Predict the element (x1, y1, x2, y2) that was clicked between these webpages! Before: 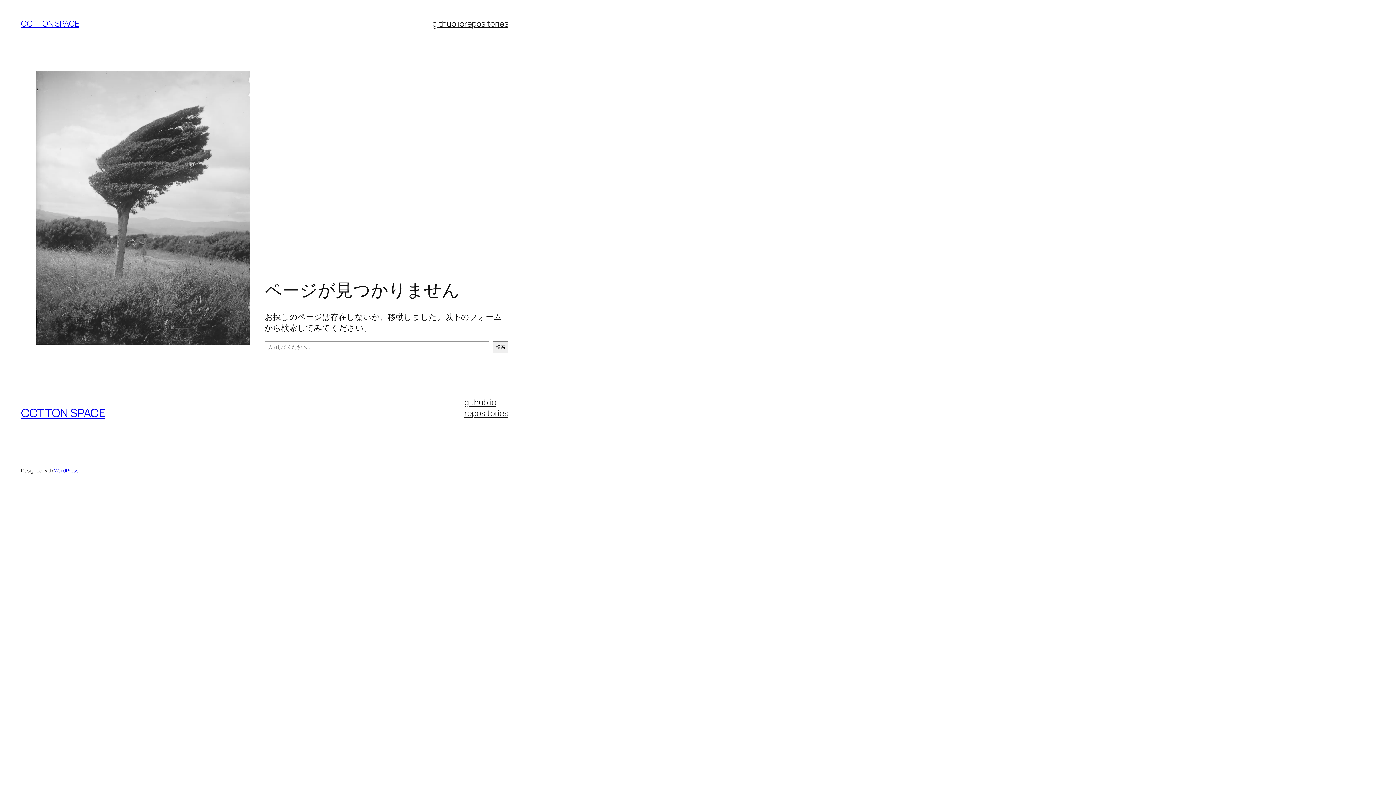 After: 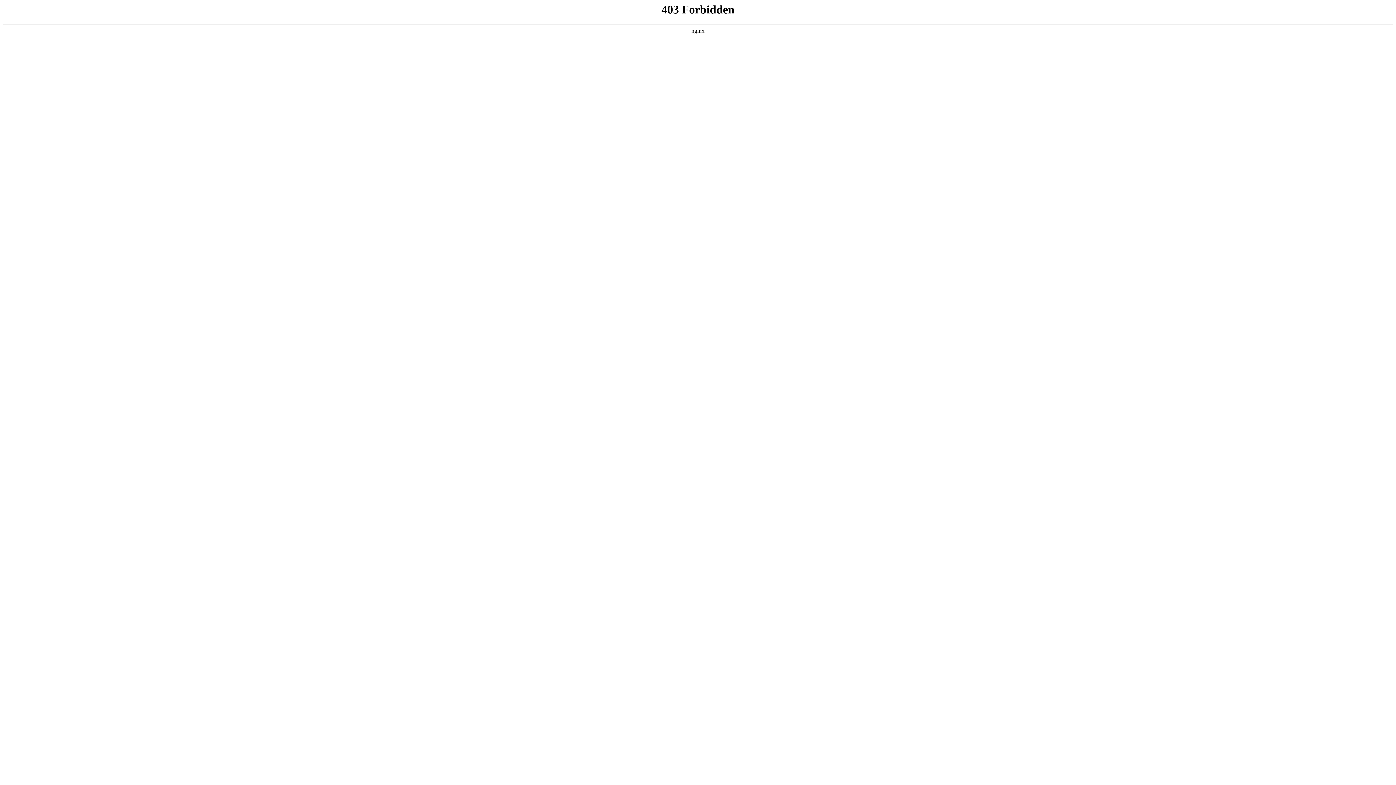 Action: label: WordPress bbox: (54, 467, 78, 474)